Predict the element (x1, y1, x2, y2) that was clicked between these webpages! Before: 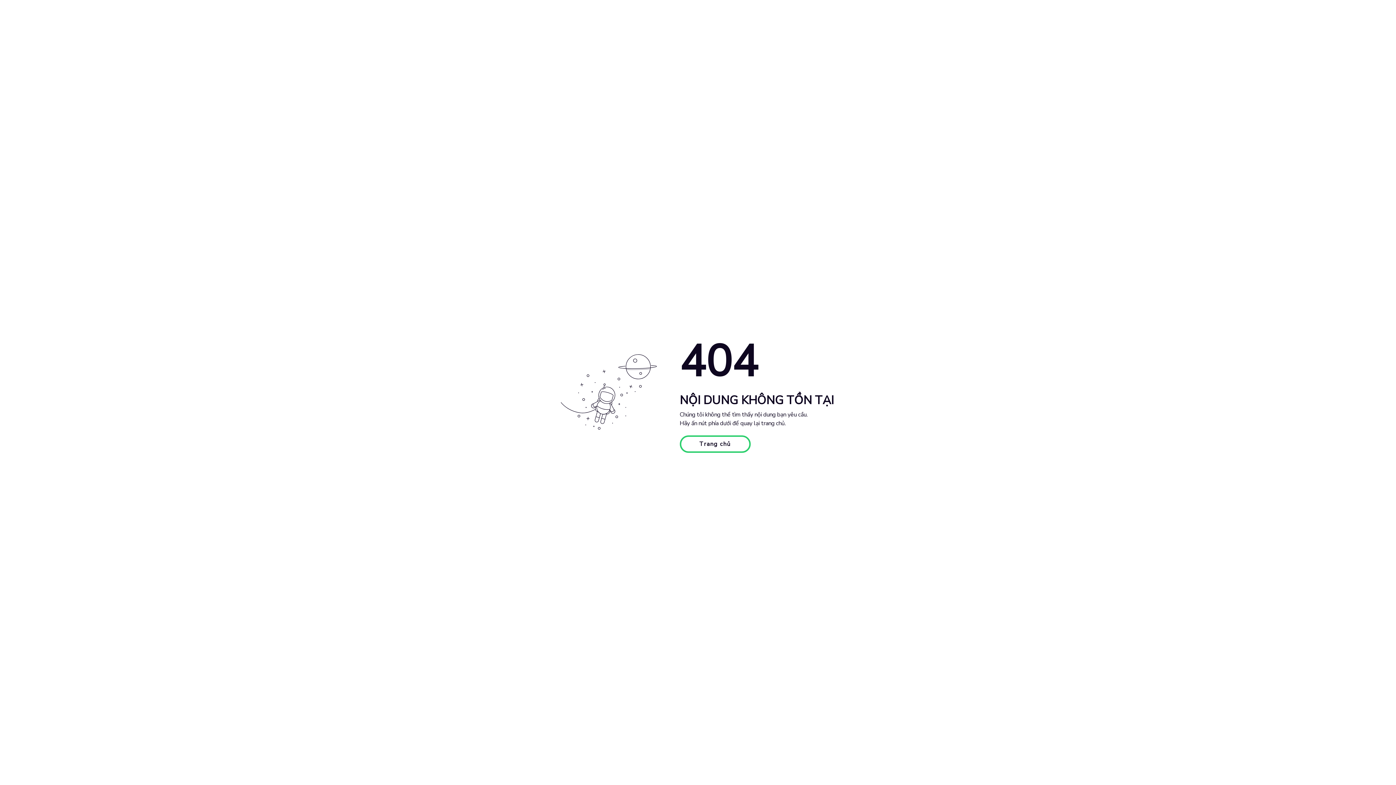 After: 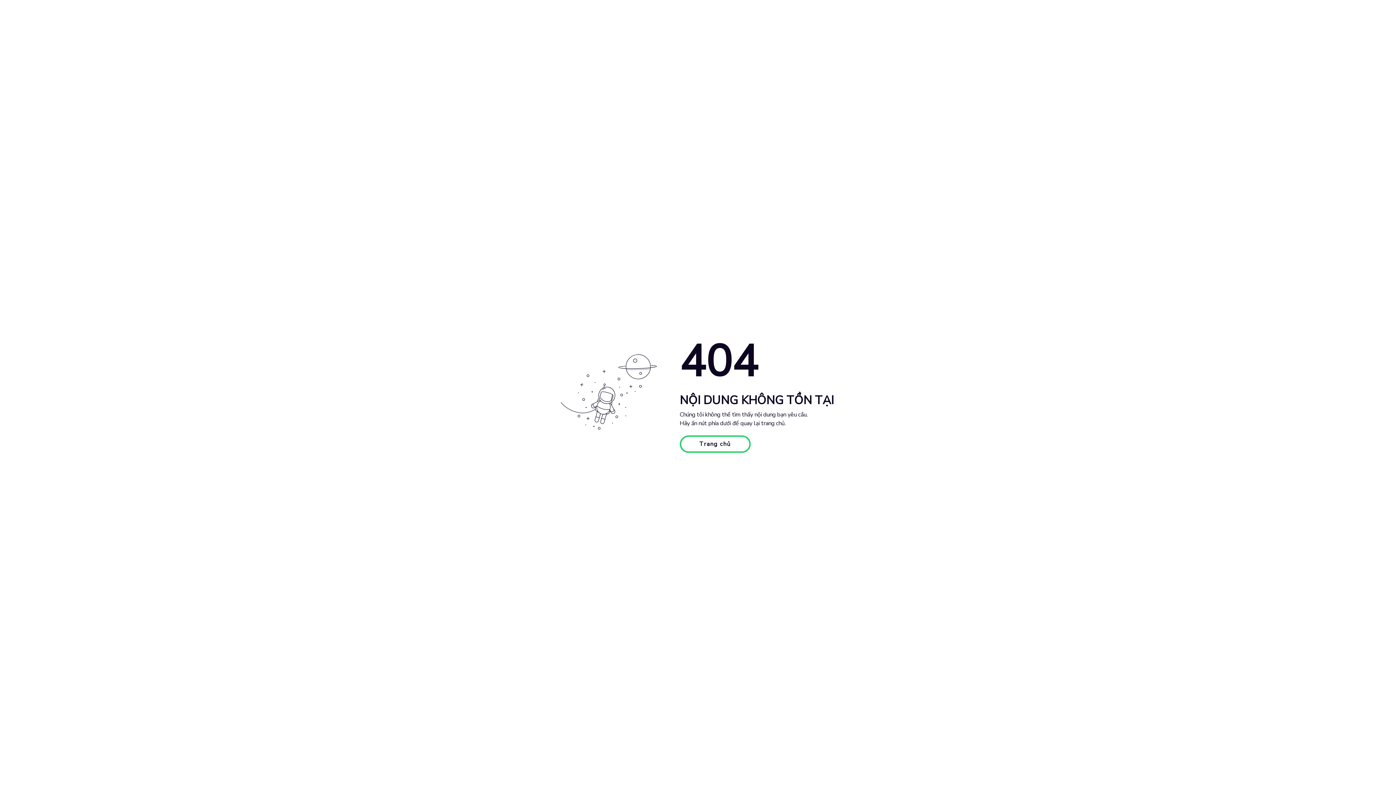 Action: label: Trang chủ bbox: (679, 435, 750, 453)